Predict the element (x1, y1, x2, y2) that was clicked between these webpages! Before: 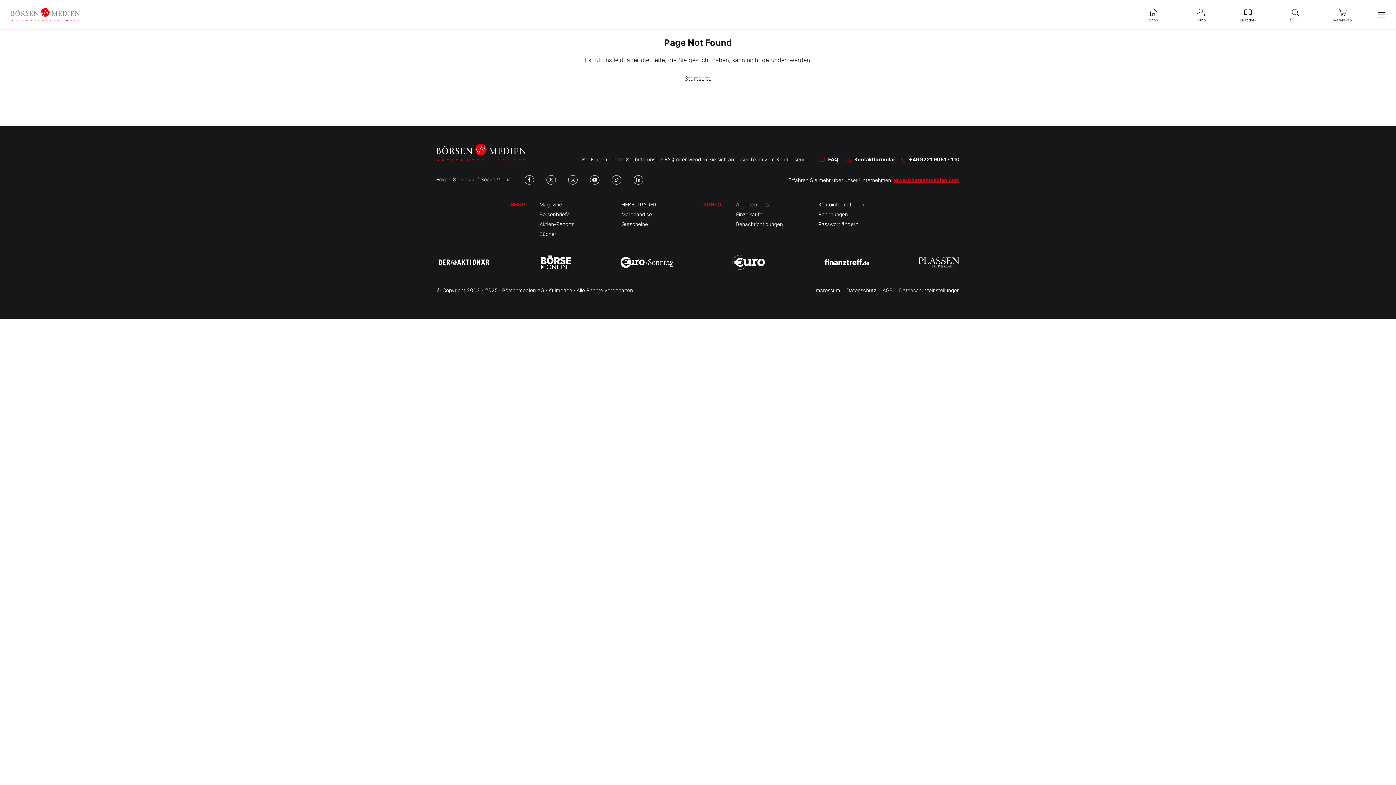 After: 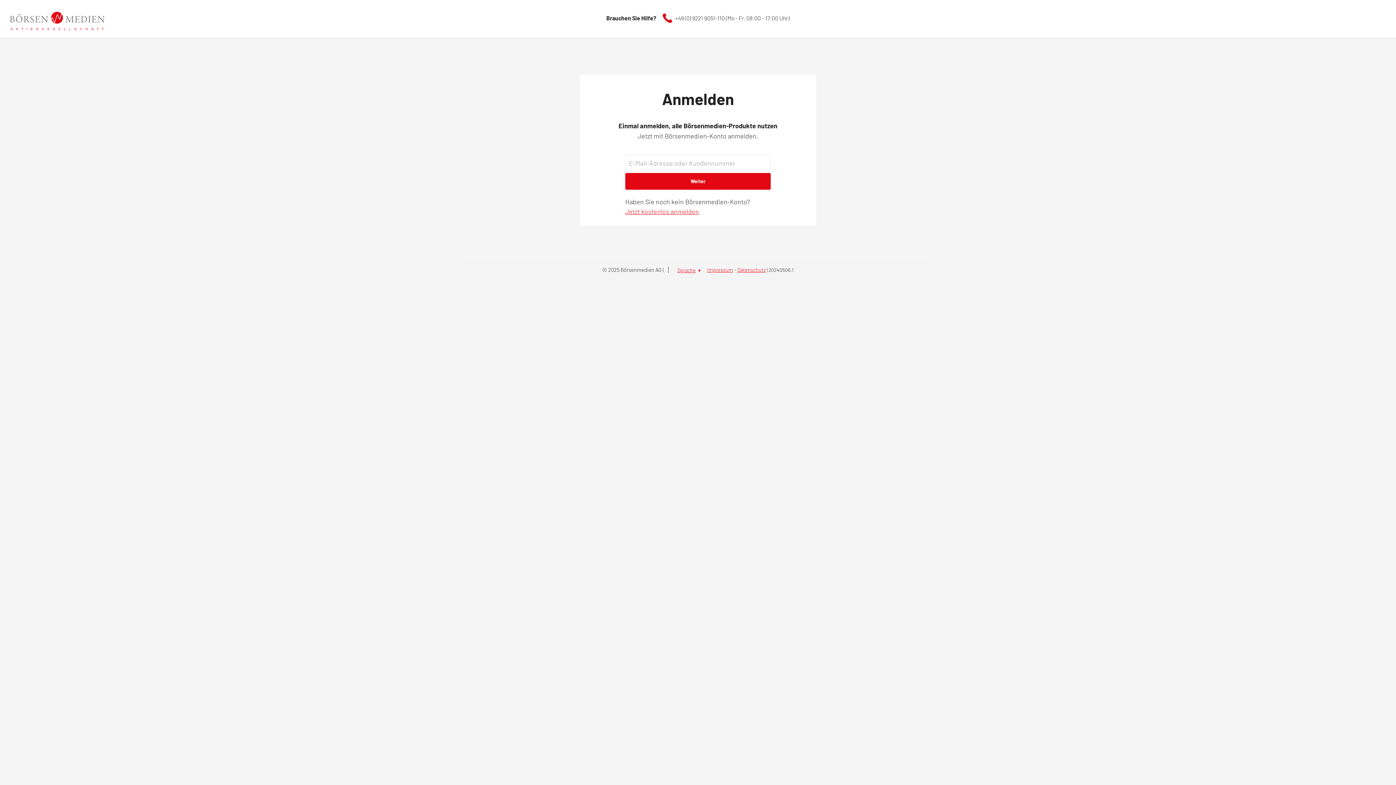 Action: label: Benachrichtigungen bbox: (736, 221, 783, 227)